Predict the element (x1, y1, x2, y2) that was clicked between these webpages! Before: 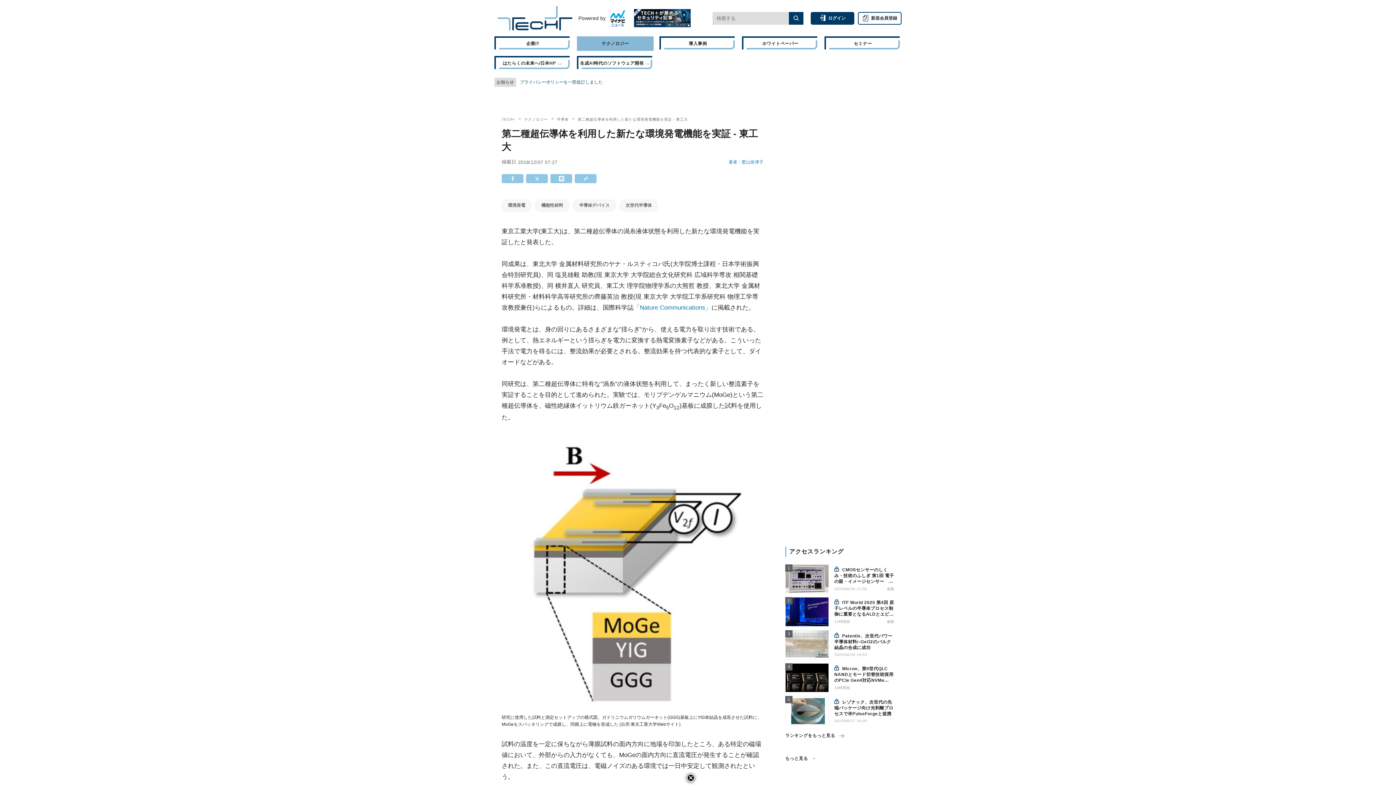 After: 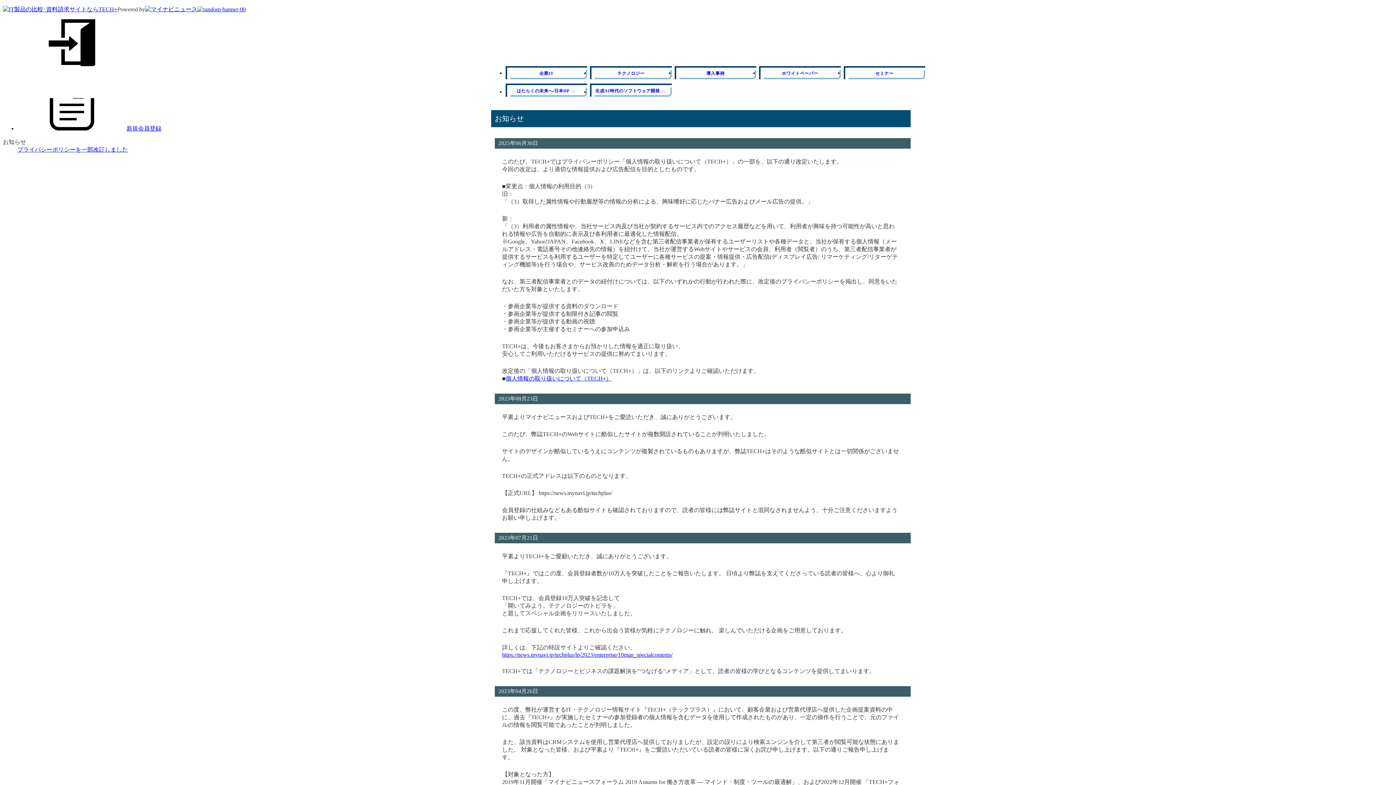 Action: bbox: (520, 79, 602, 84) label: プライバシーポリシーを一部改訂しました